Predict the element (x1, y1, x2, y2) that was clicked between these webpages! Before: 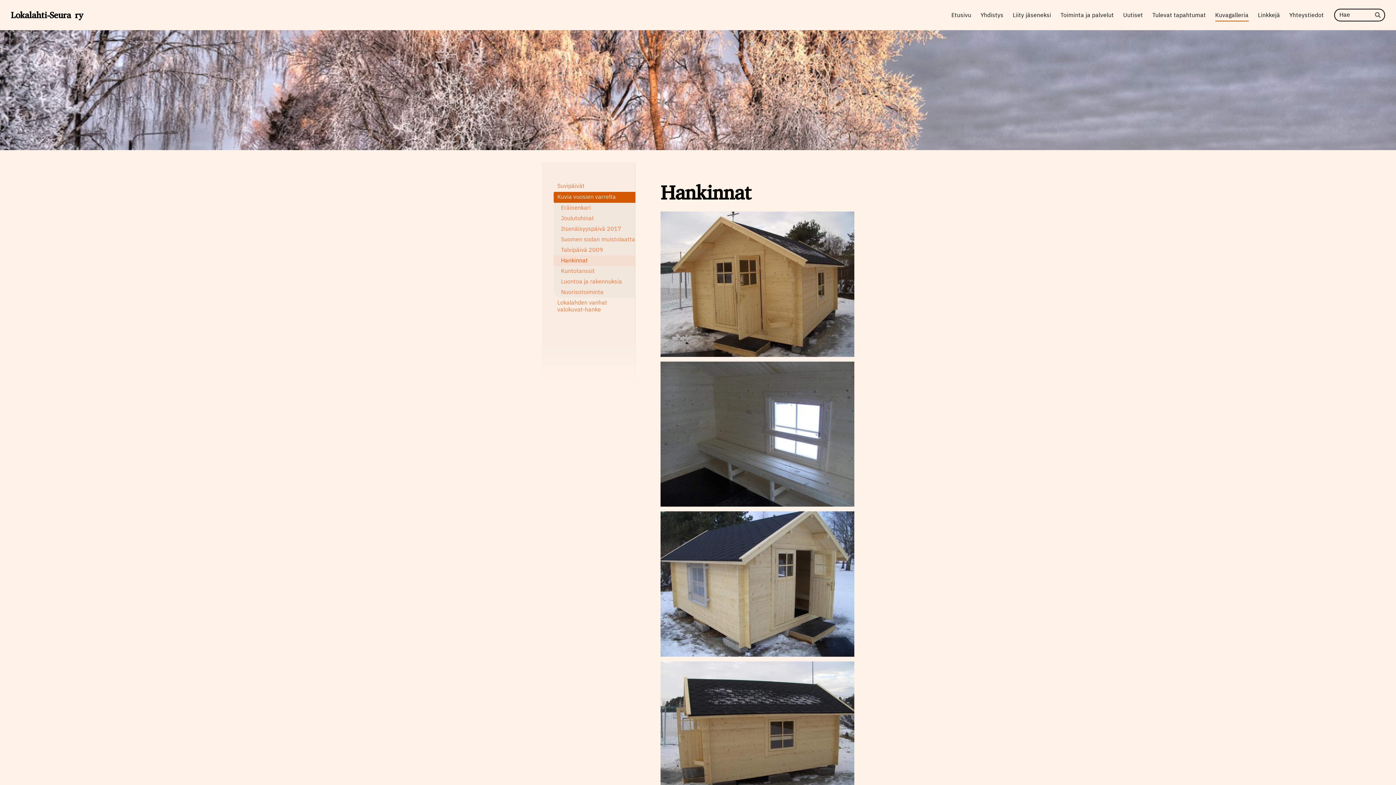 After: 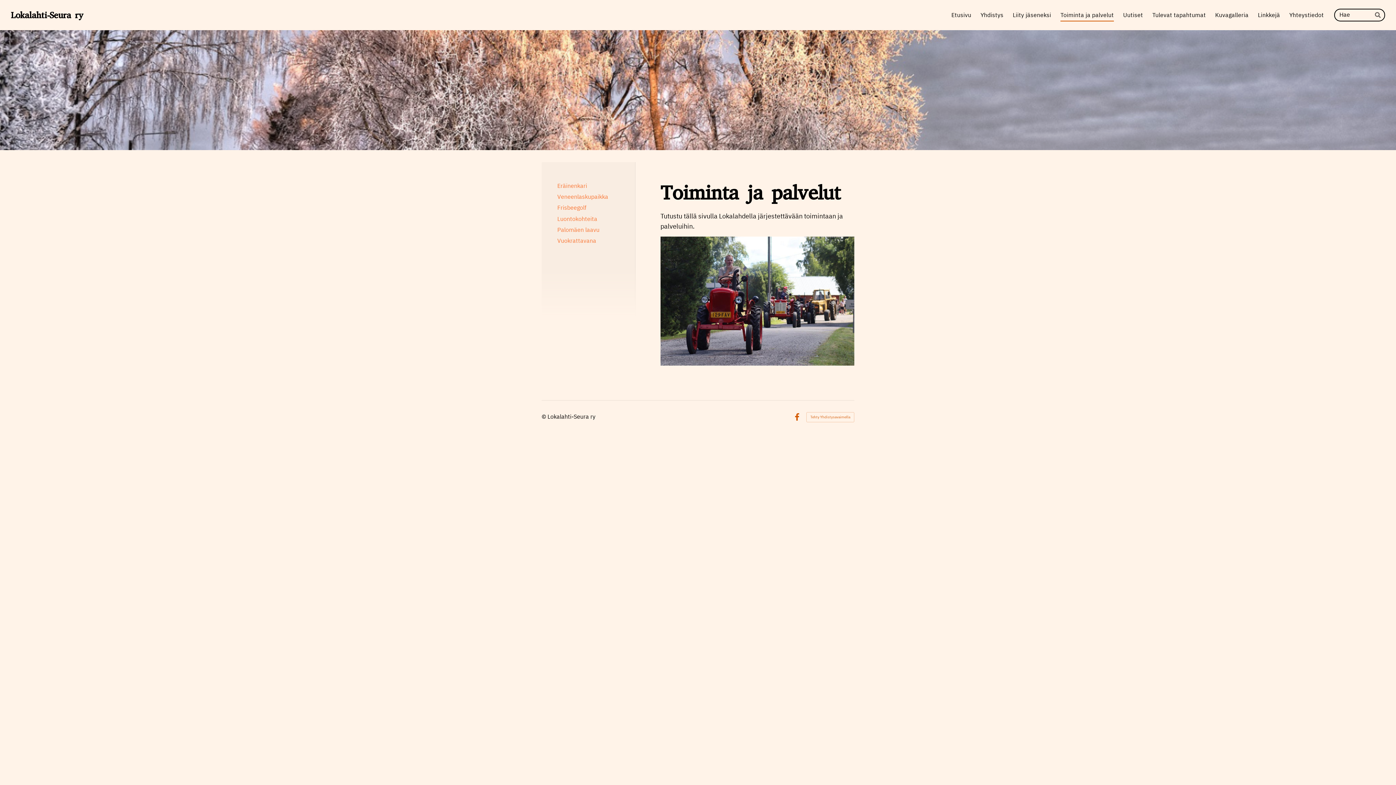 Action: bbox: (1060, 9, 1114, 21) label: Toiminta ja palvelut